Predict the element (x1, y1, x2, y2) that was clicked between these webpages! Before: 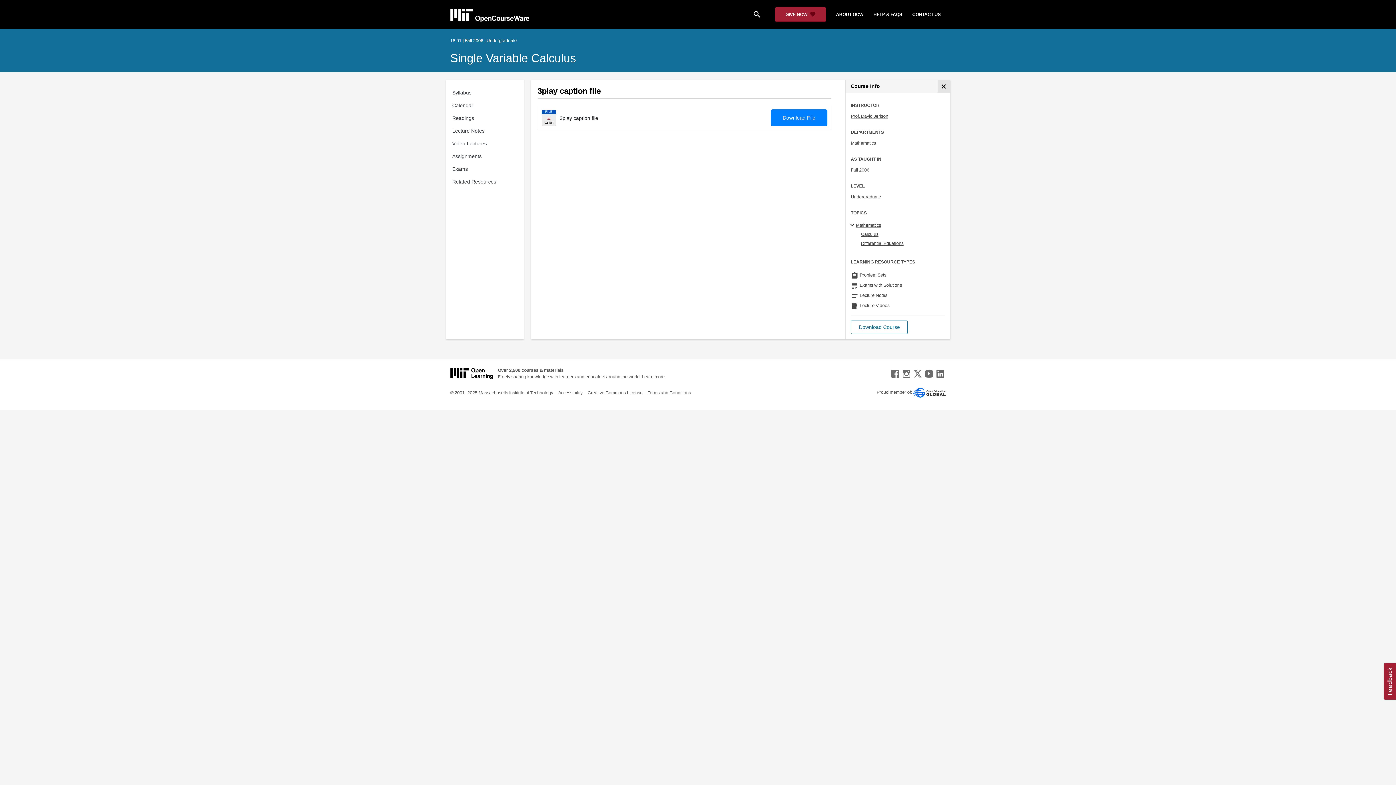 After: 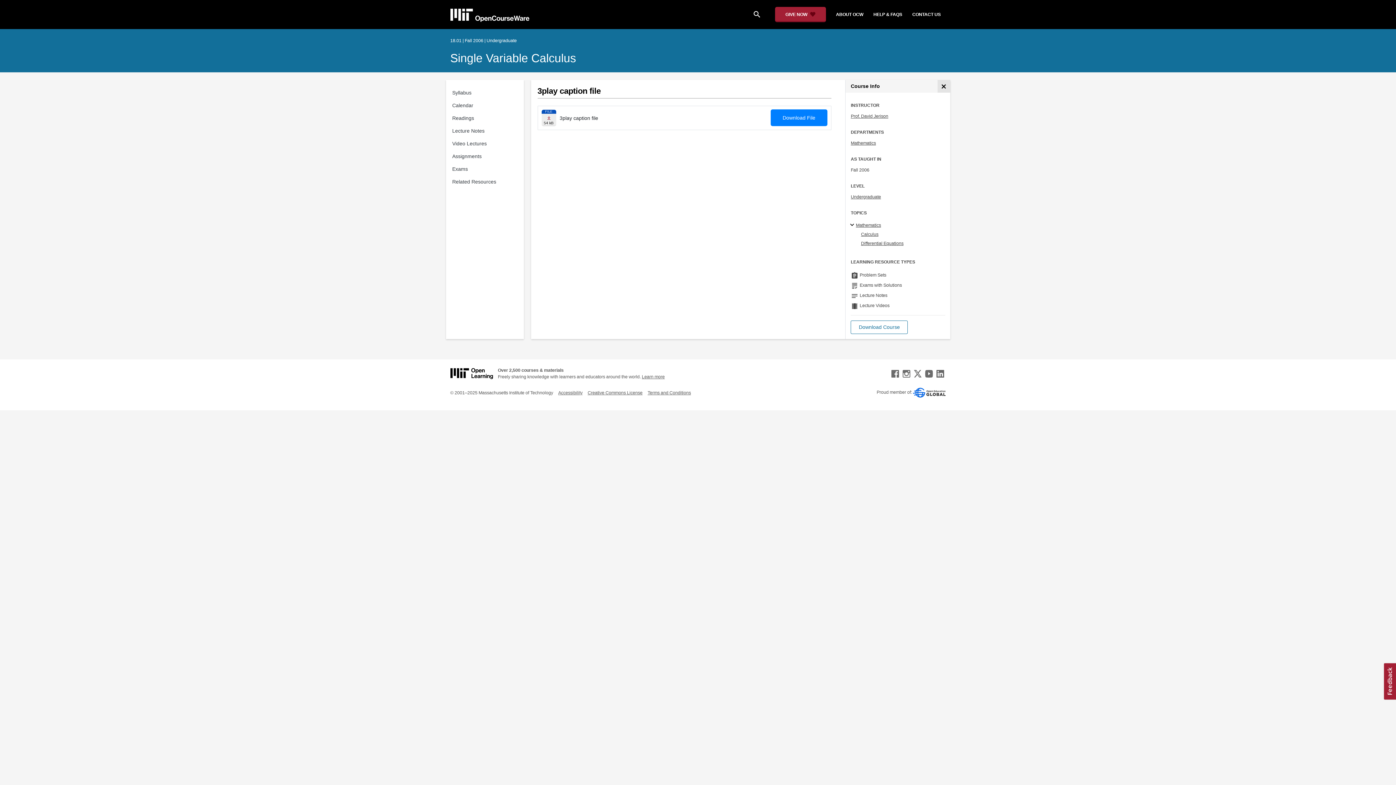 Action: bbox: (868, 8, 907, 20) label: HELP & FAQS